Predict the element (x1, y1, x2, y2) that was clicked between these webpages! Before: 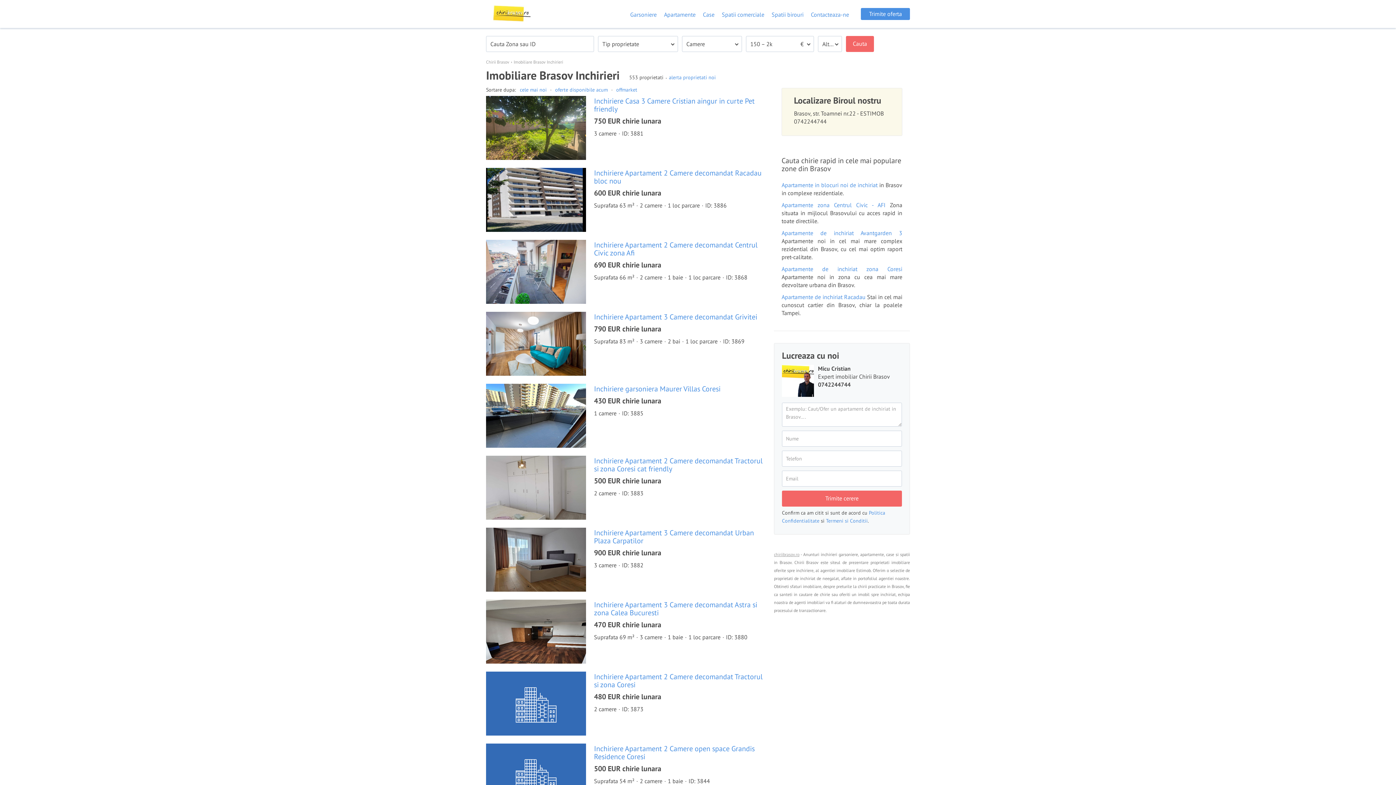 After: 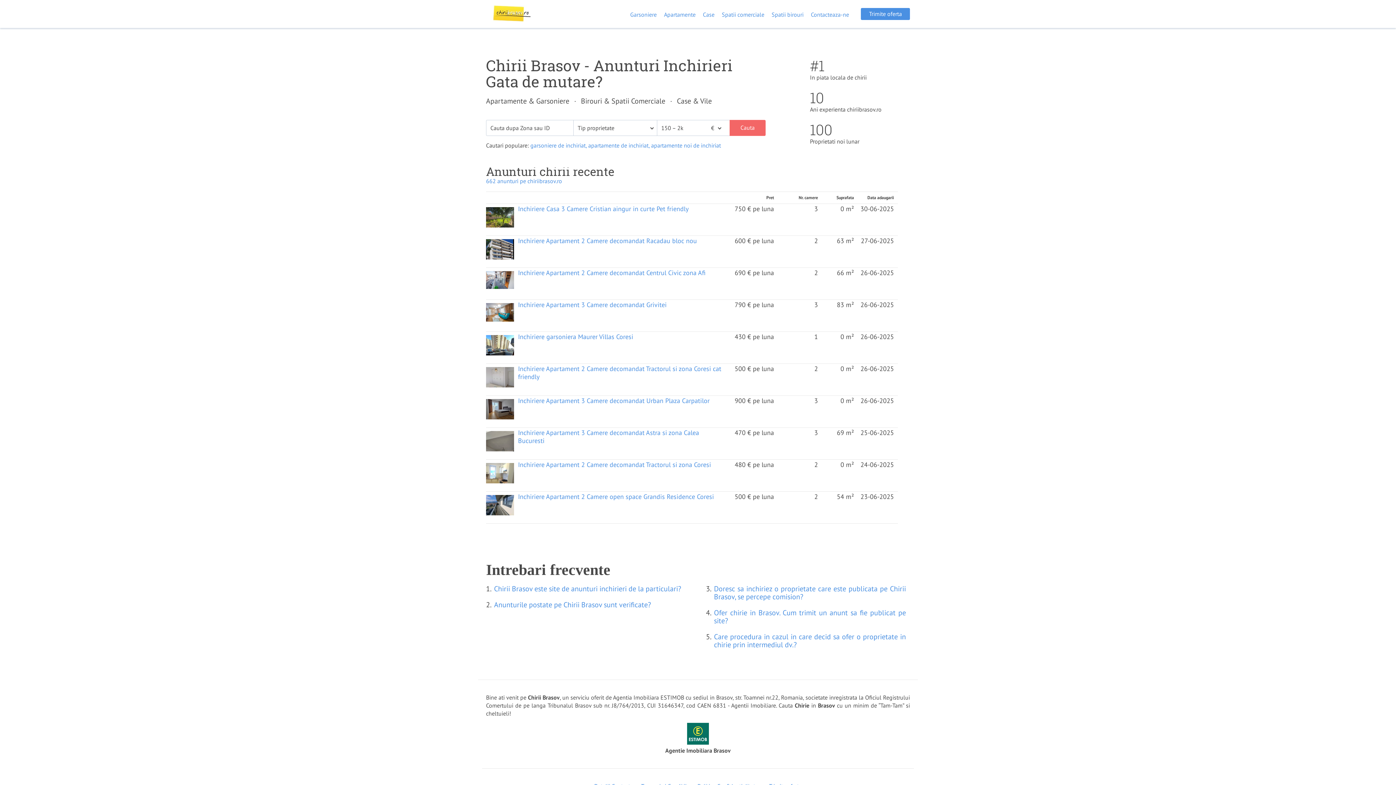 Action: bbox: (774, 552, 799, 557) label: chiriibrasov.ro